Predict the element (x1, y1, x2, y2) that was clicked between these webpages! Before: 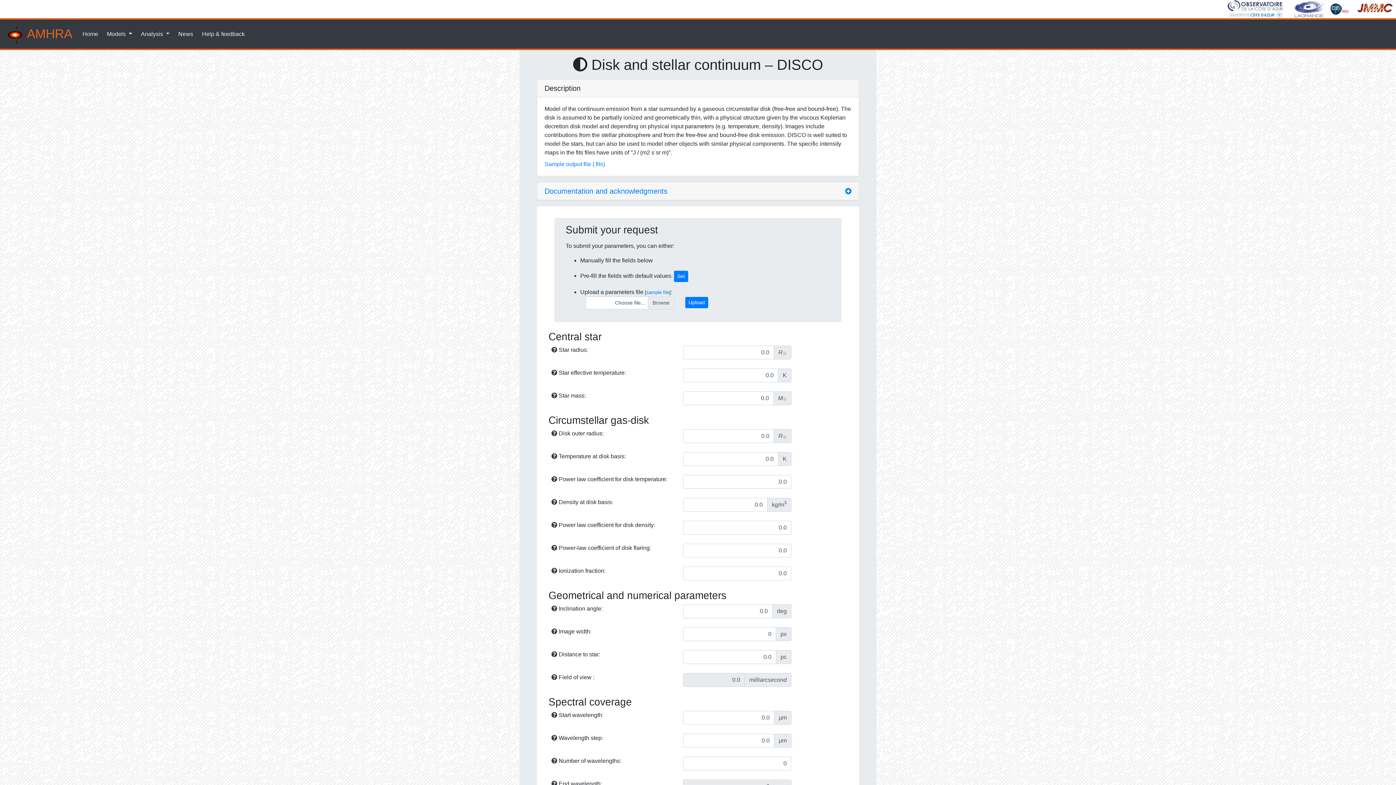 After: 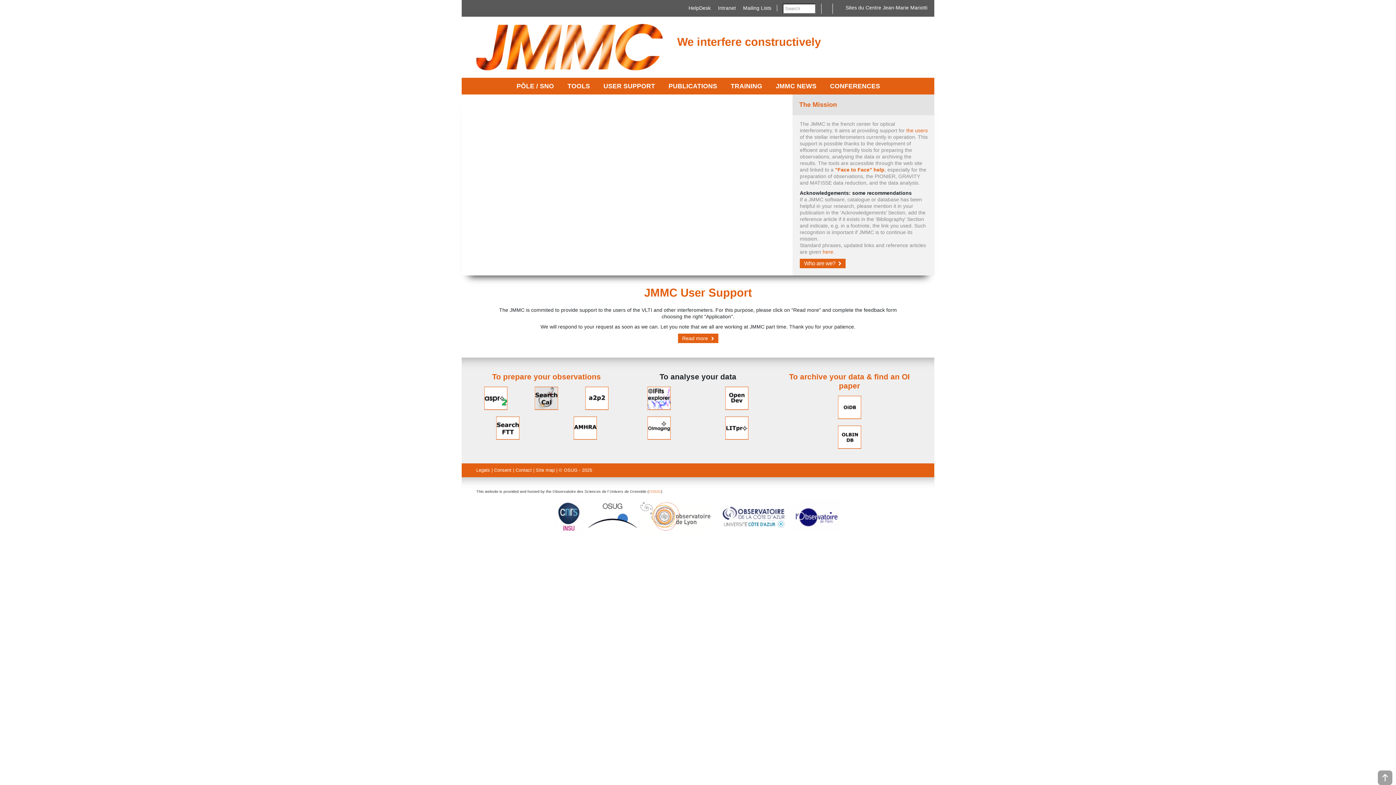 Action: bbox: (1355, 5, 1396, 11)